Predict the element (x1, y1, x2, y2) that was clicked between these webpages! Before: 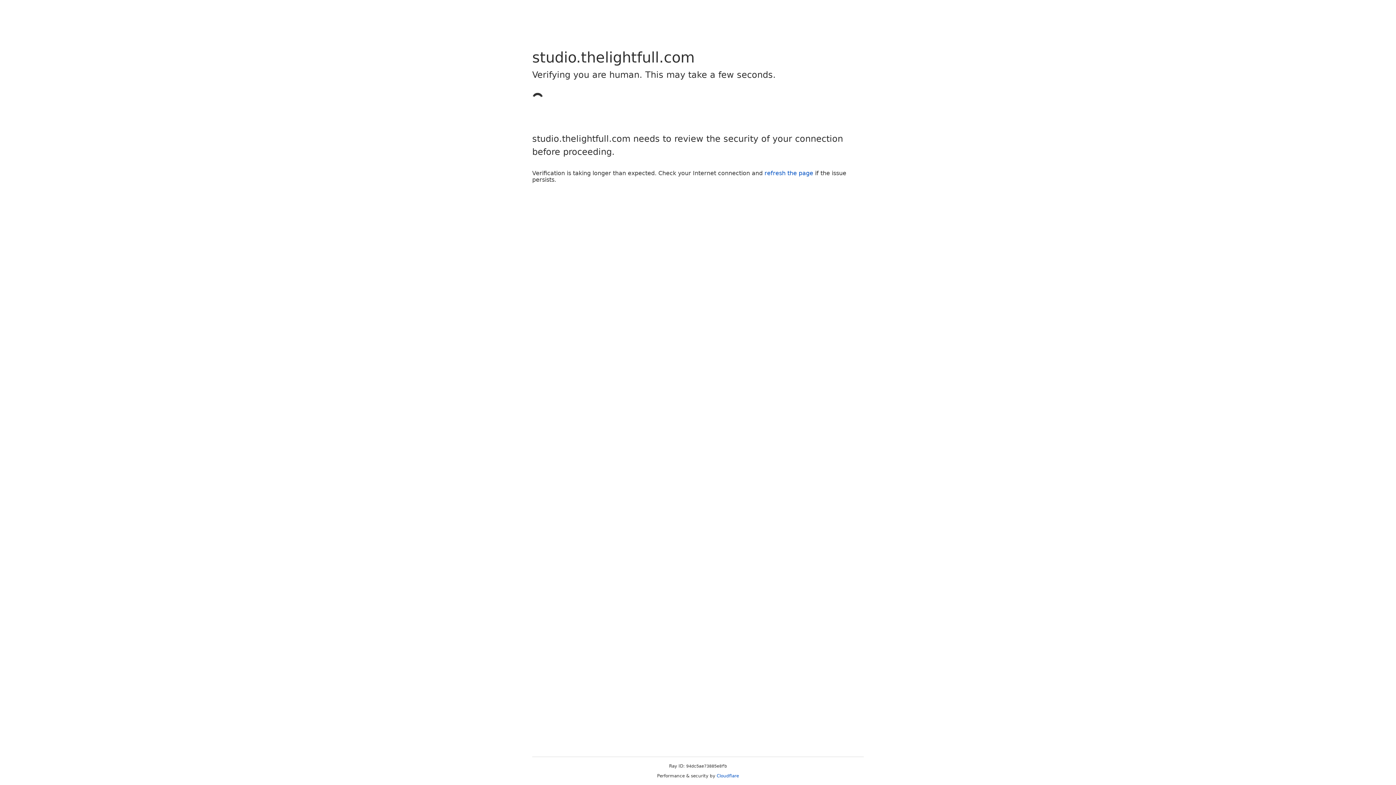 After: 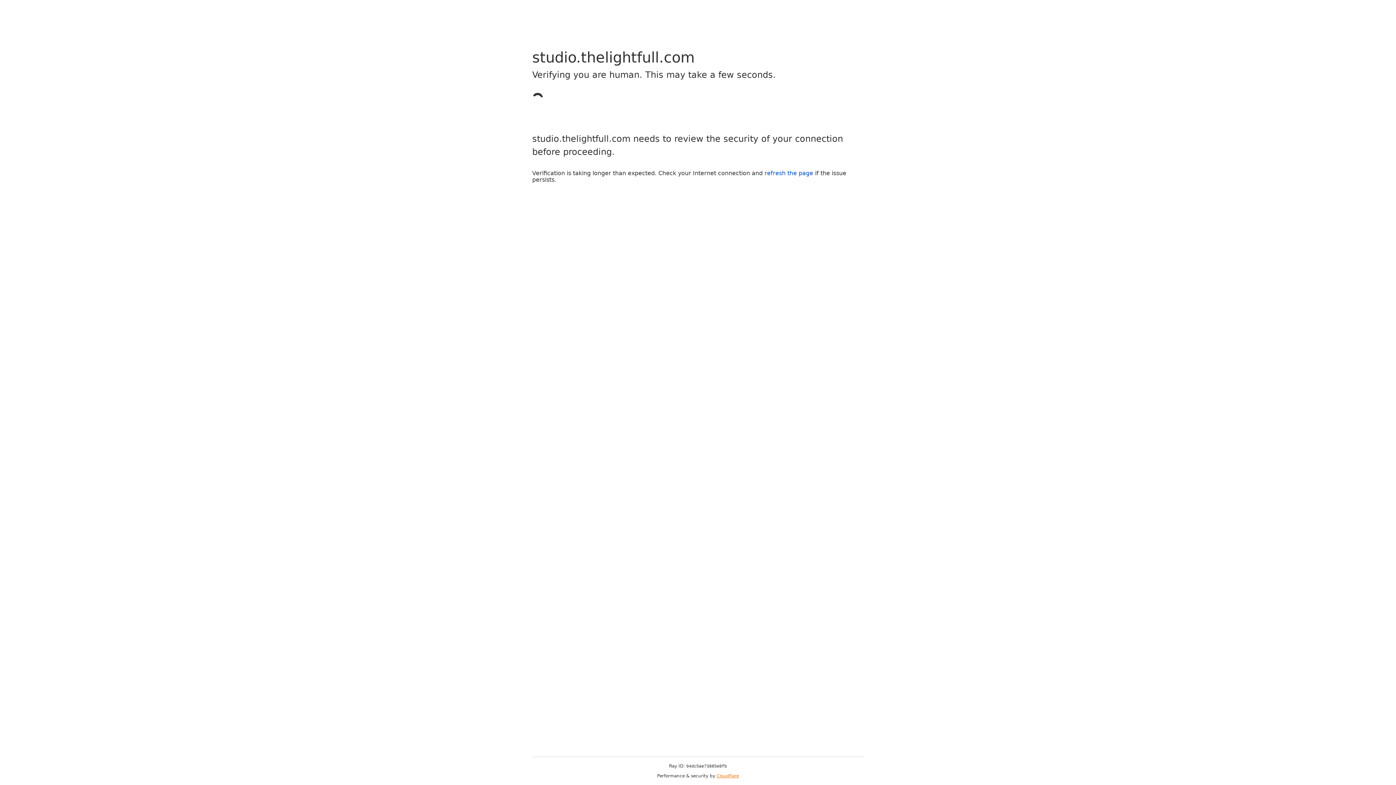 Action: label: Cloudflare bbox: (716, 773, 739, 778)